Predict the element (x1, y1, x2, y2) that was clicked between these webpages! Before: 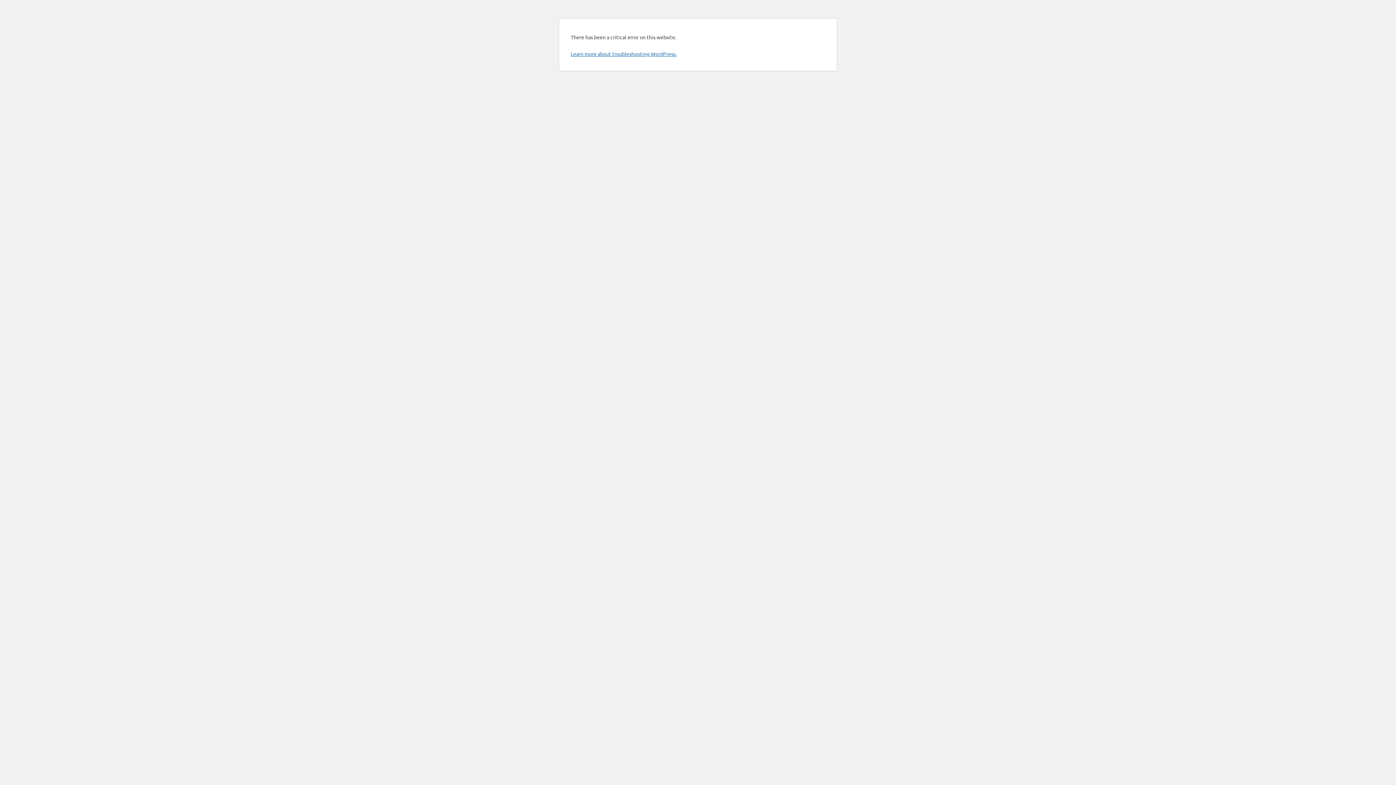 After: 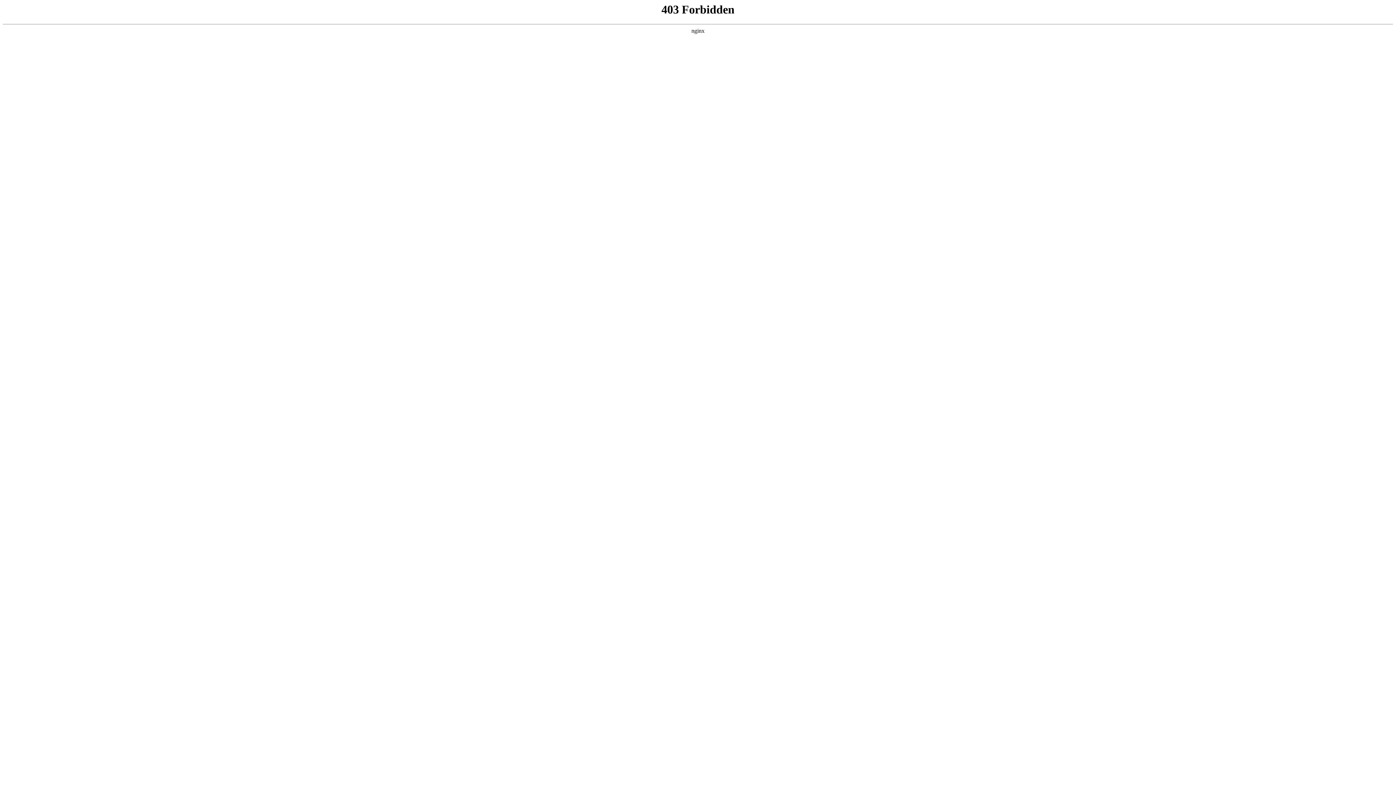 Action: bbox: (570, 50, 676, 57) label: Learn more about troubleshooting WordPress.